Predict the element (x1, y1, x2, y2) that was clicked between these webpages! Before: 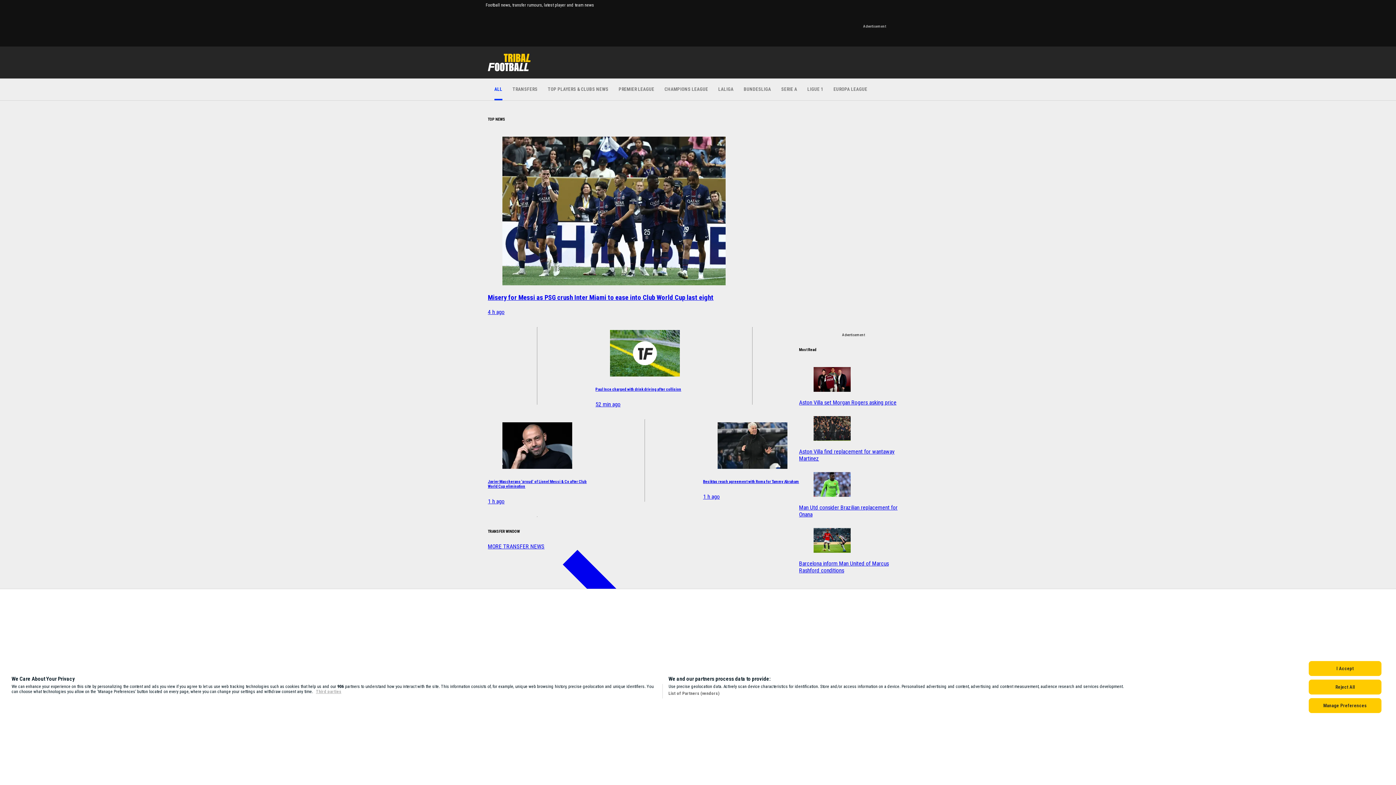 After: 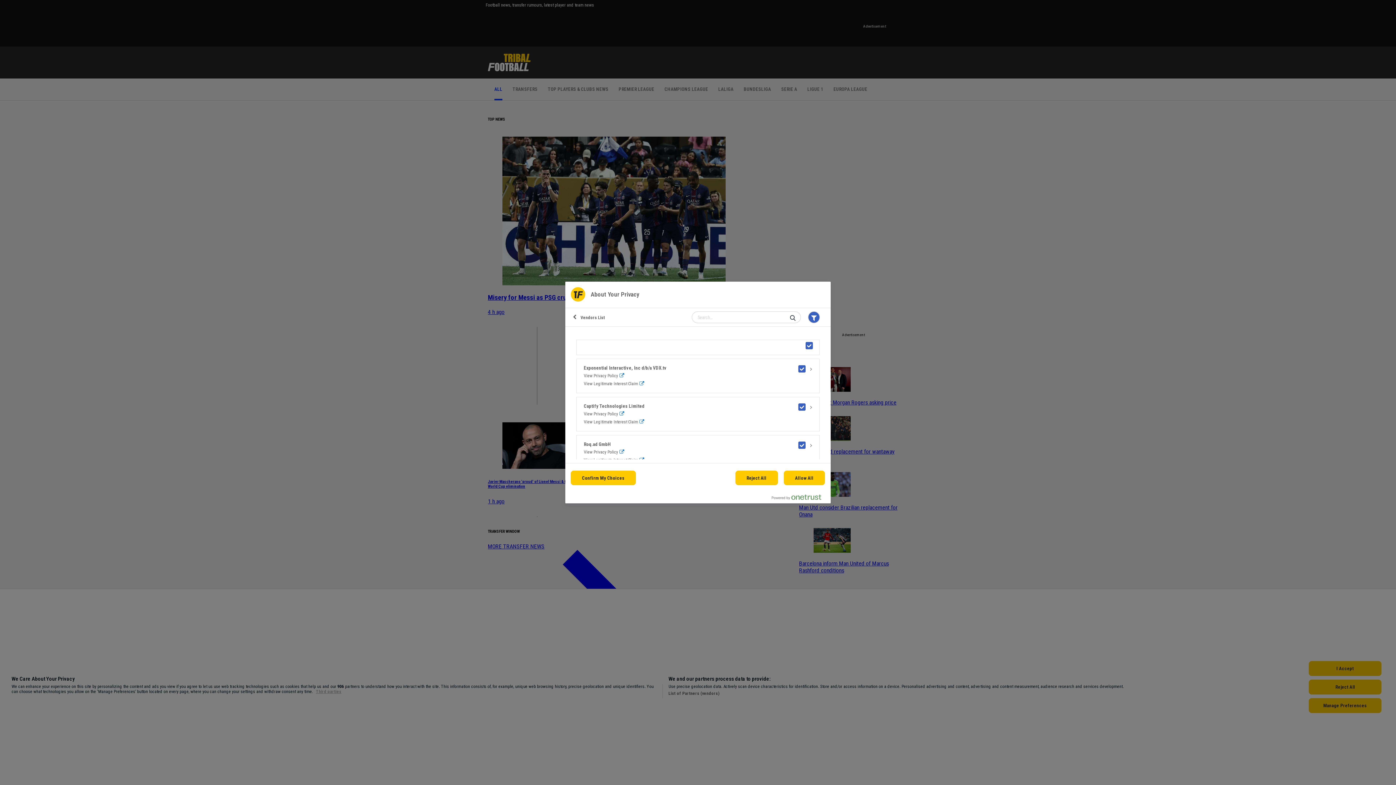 Action: label: List of Partners (vendors) bbox: (668, 691, 719, 696)